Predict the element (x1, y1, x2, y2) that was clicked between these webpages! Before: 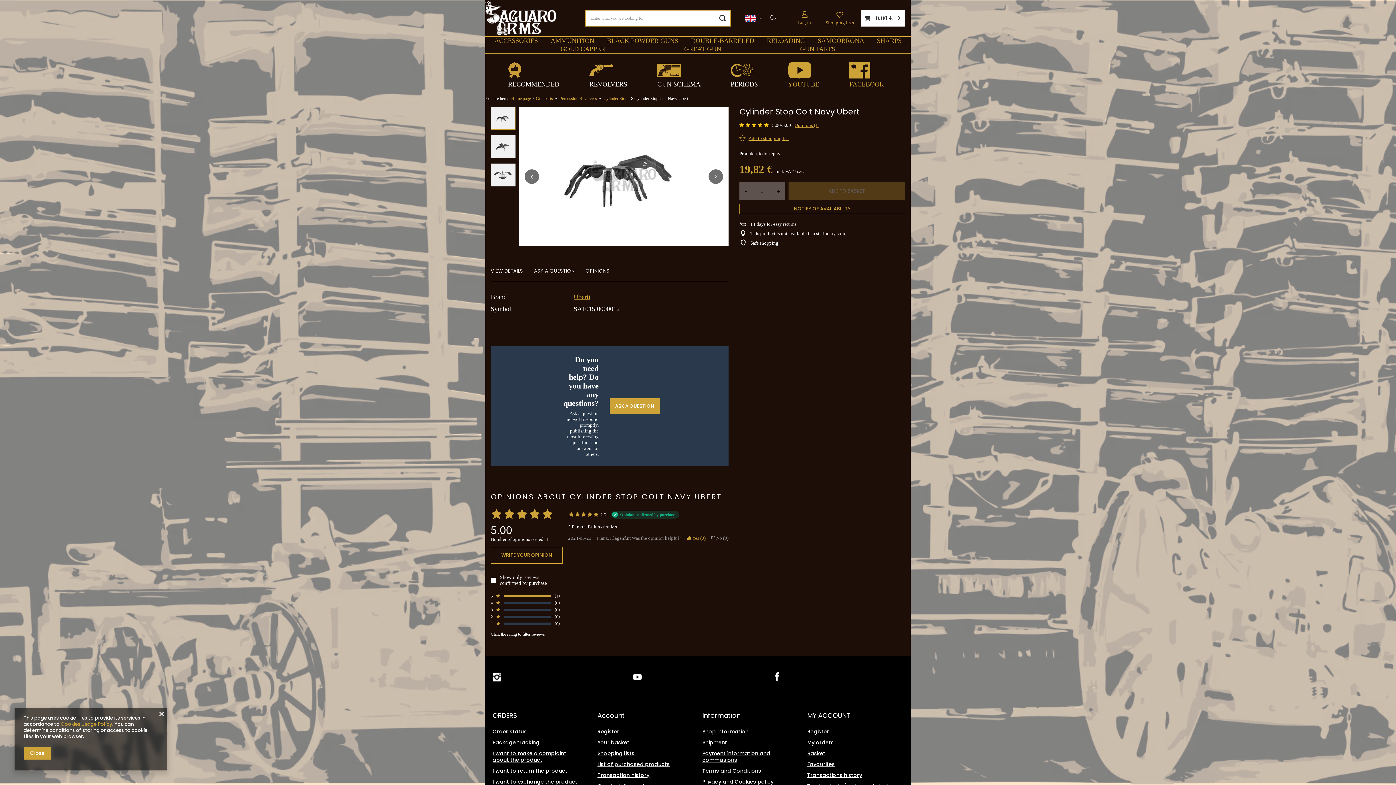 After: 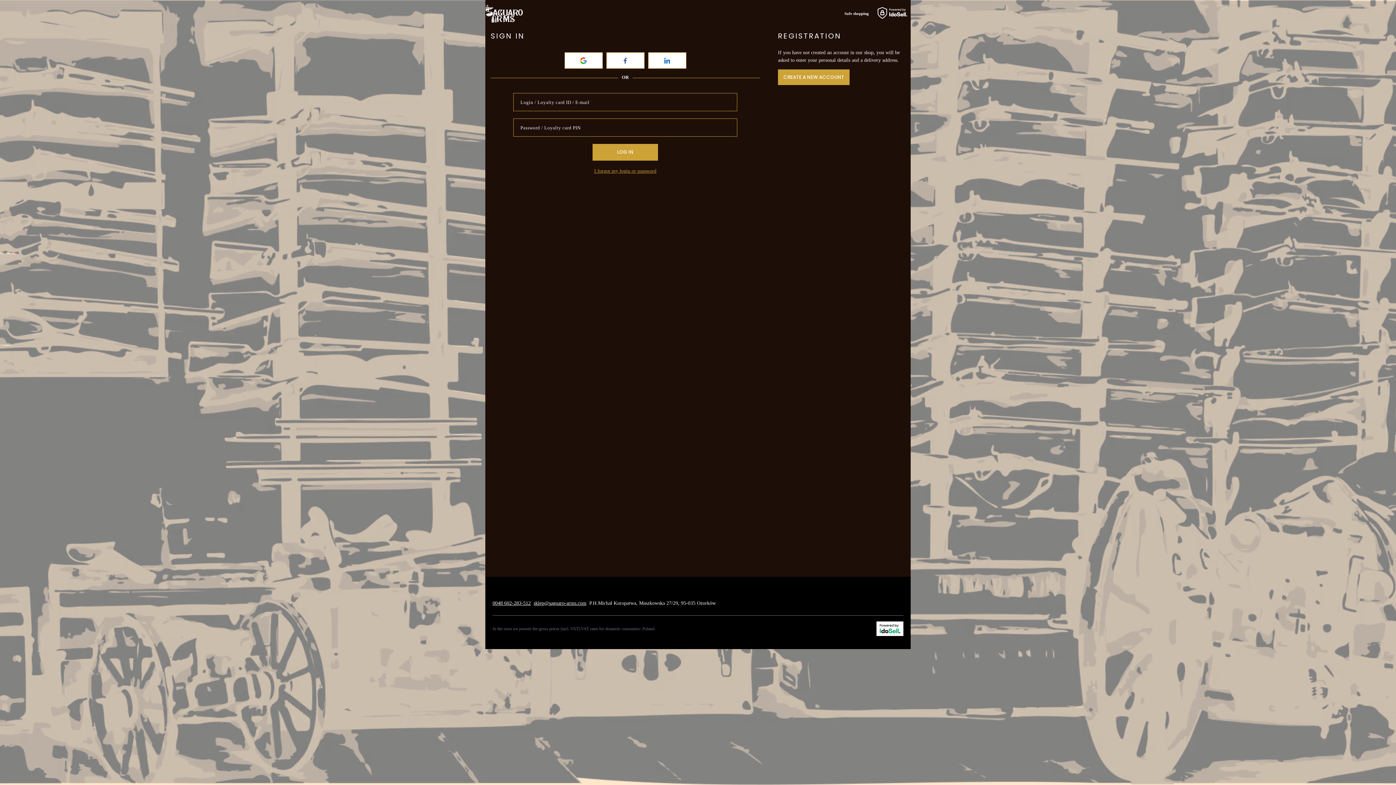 Action: label: Transactions history bbox: (807, 772, 894, 778)